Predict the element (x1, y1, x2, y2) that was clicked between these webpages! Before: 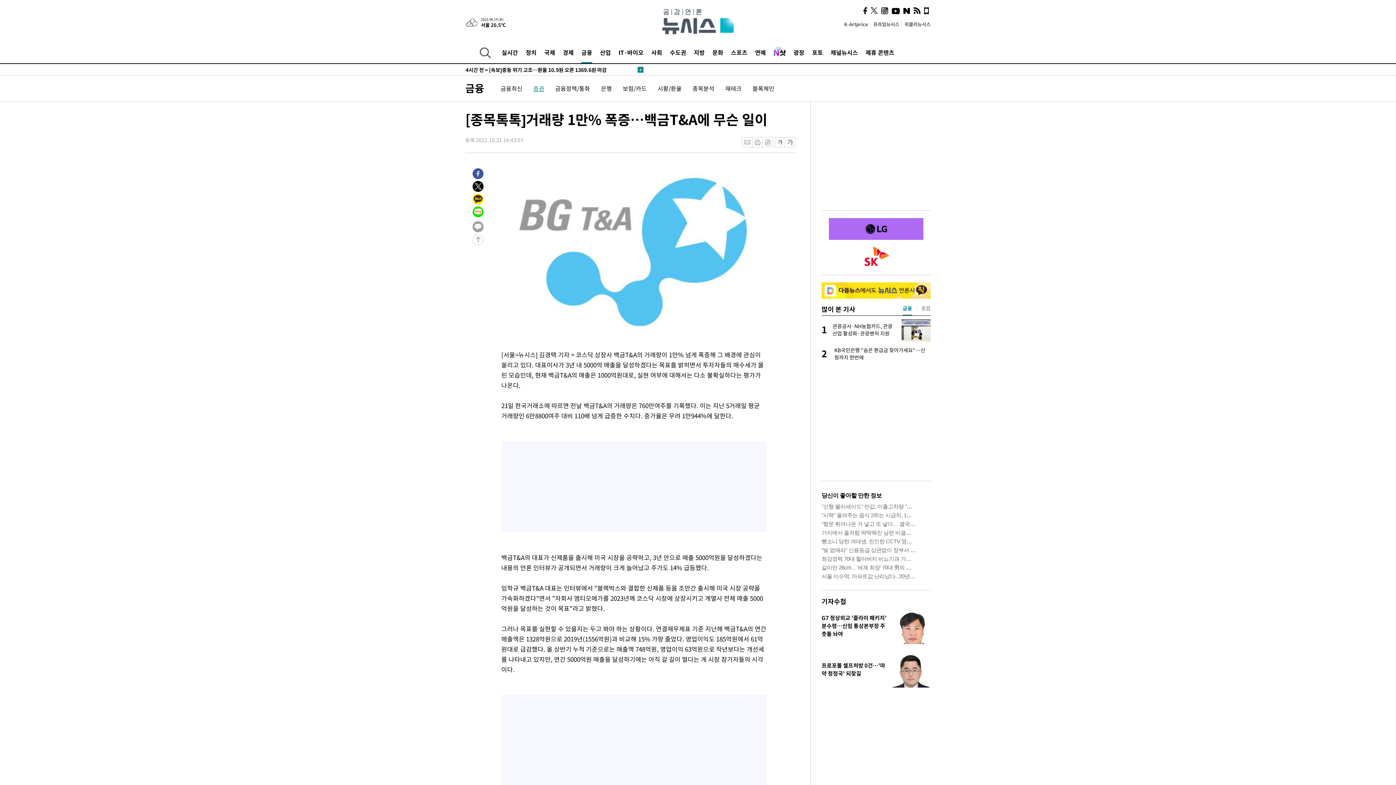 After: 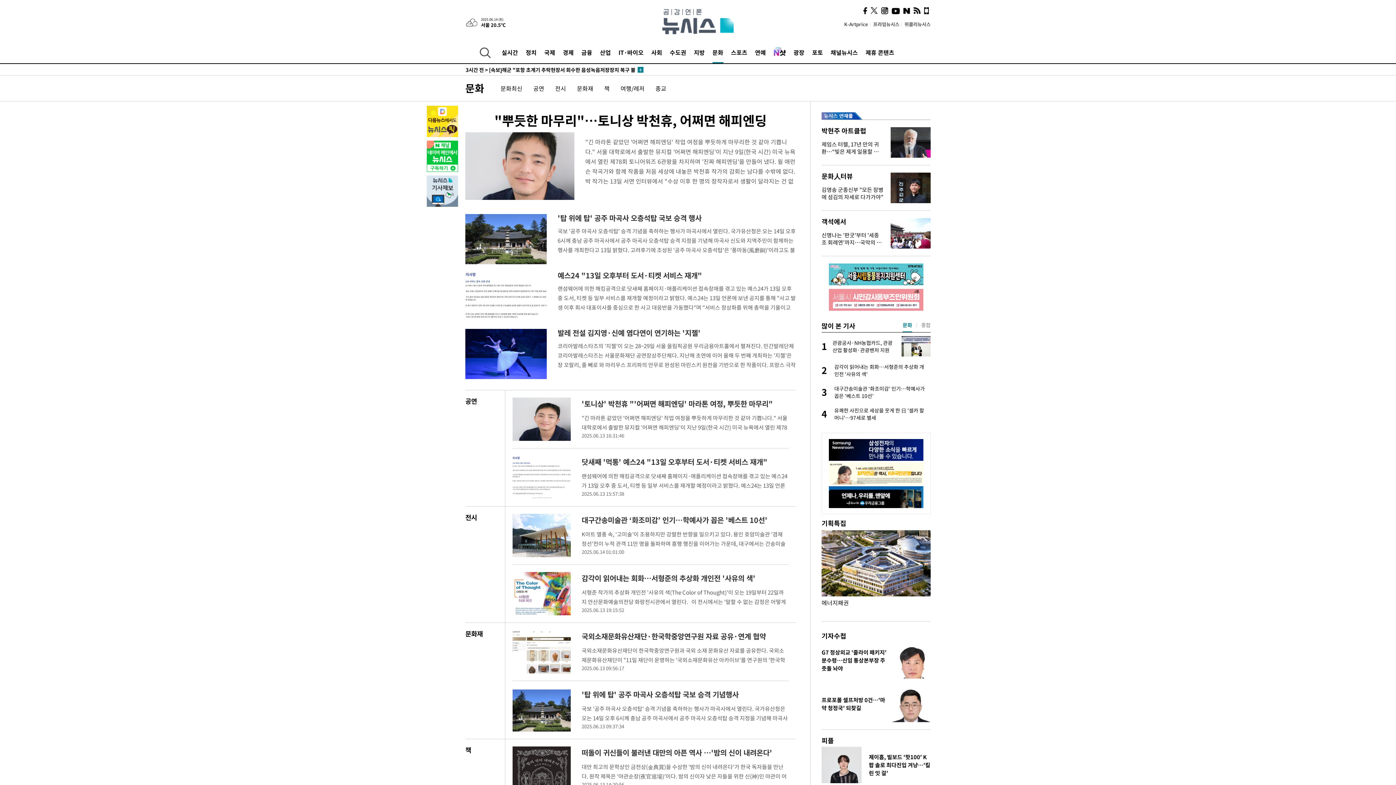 Action: bbox: (712, 41, 723, 63) label: 문화